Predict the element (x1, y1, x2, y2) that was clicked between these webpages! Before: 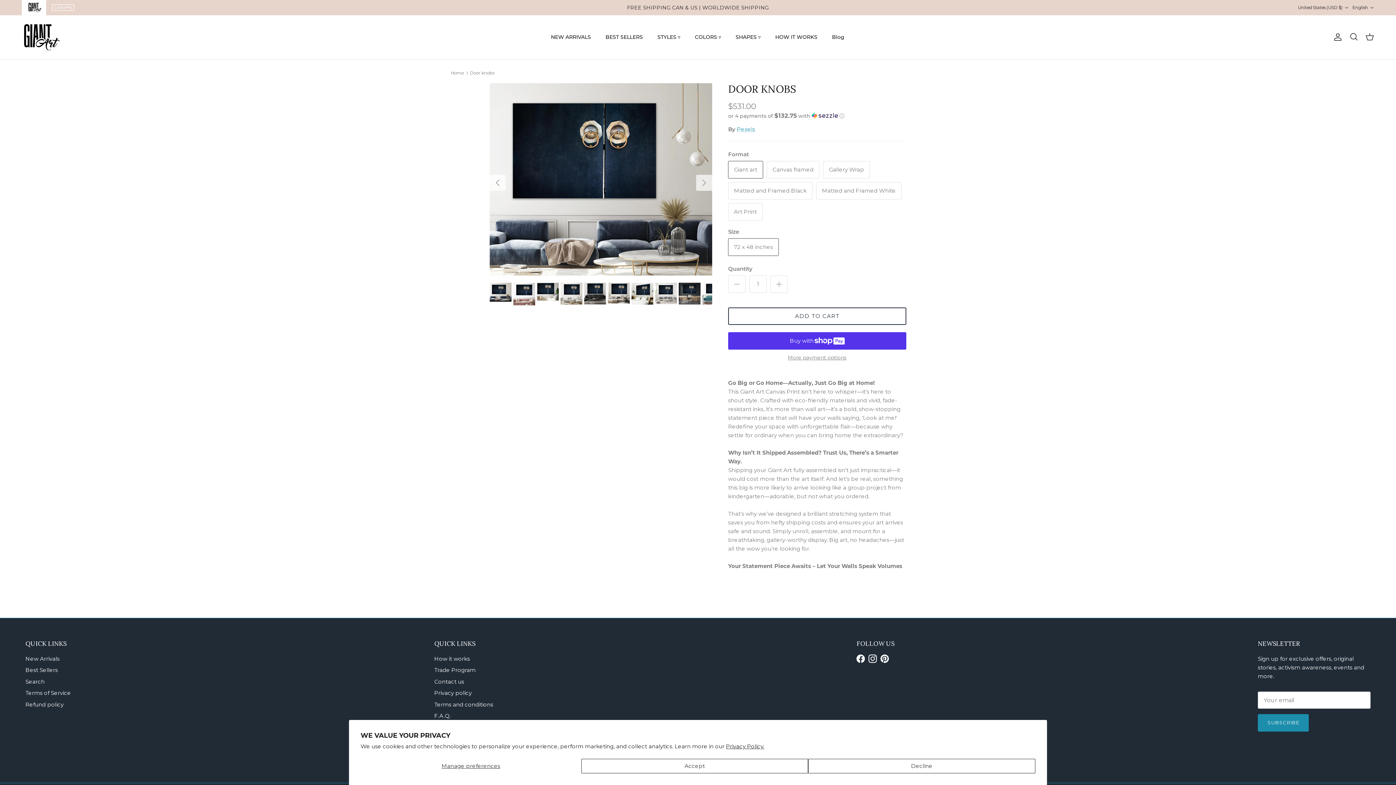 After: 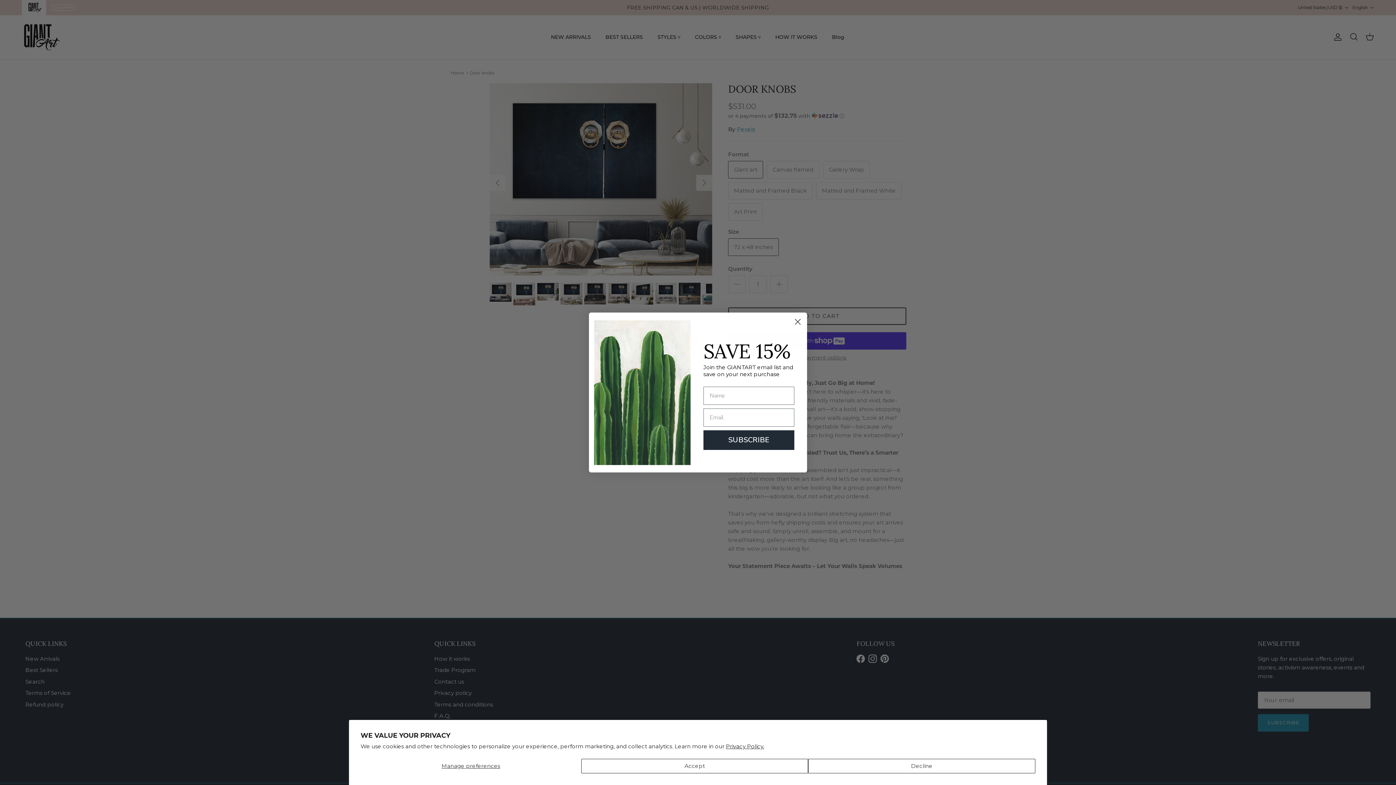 Action: bbox: (489, 282, 511, 301)